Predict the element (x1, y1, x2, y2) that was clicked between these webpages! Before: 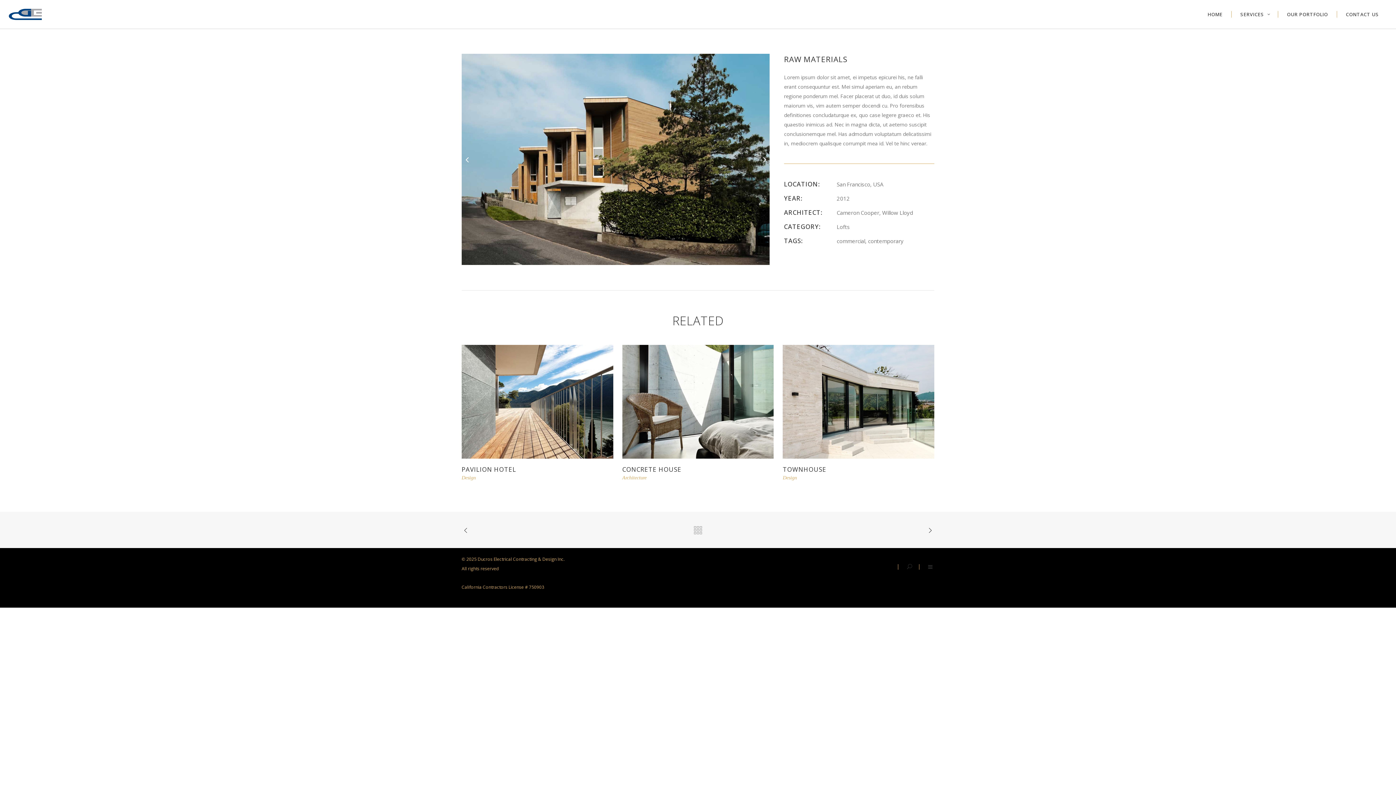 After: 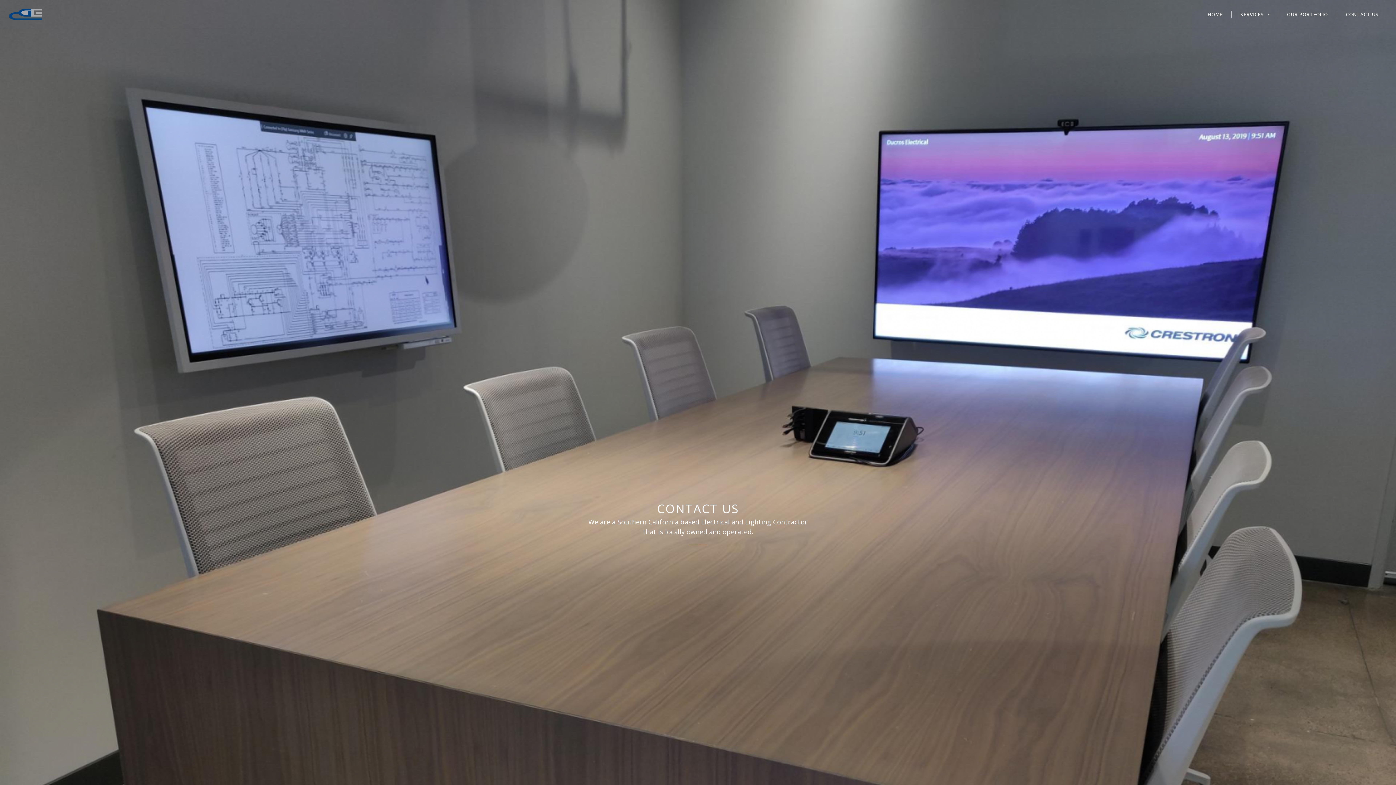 Action: bbox: (1337, 0, 1388, 28) label: CONTACT US